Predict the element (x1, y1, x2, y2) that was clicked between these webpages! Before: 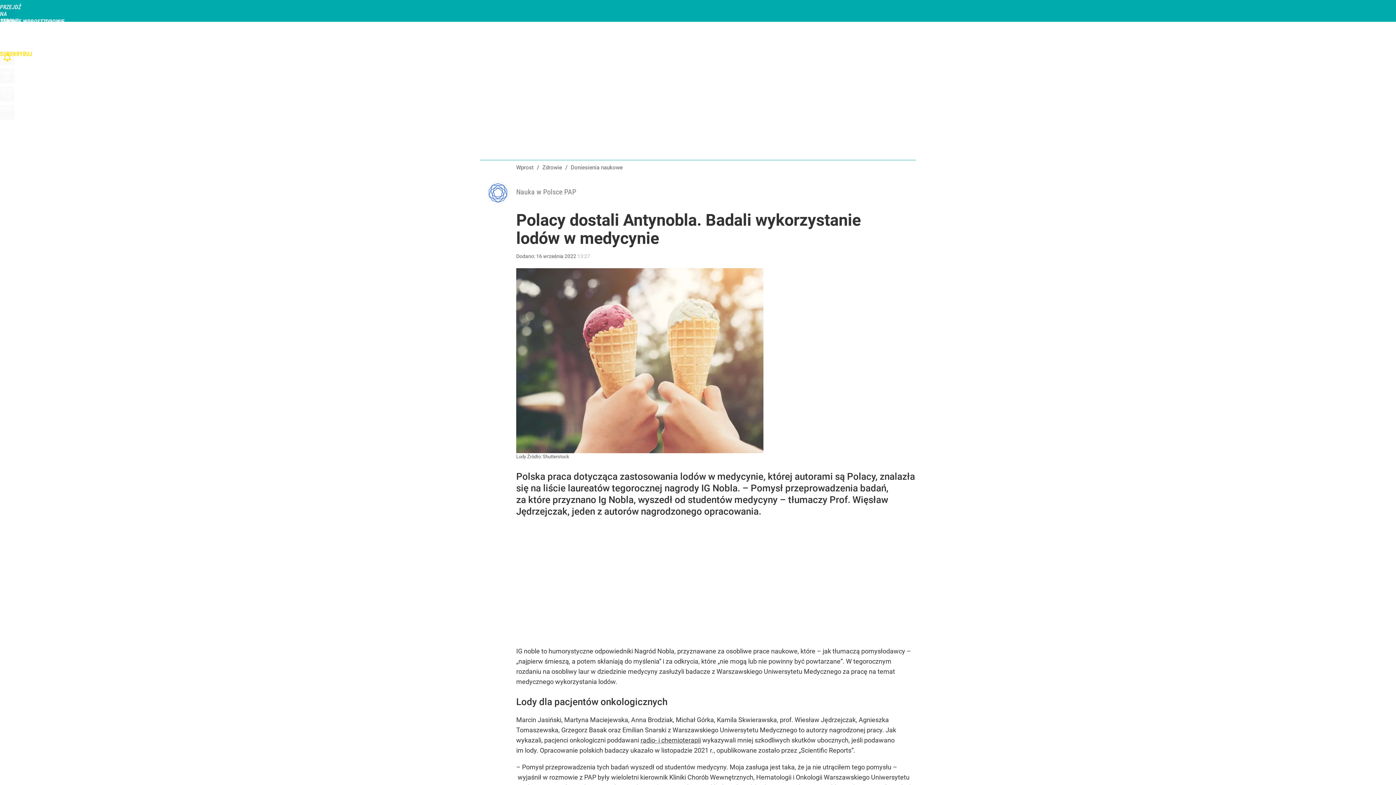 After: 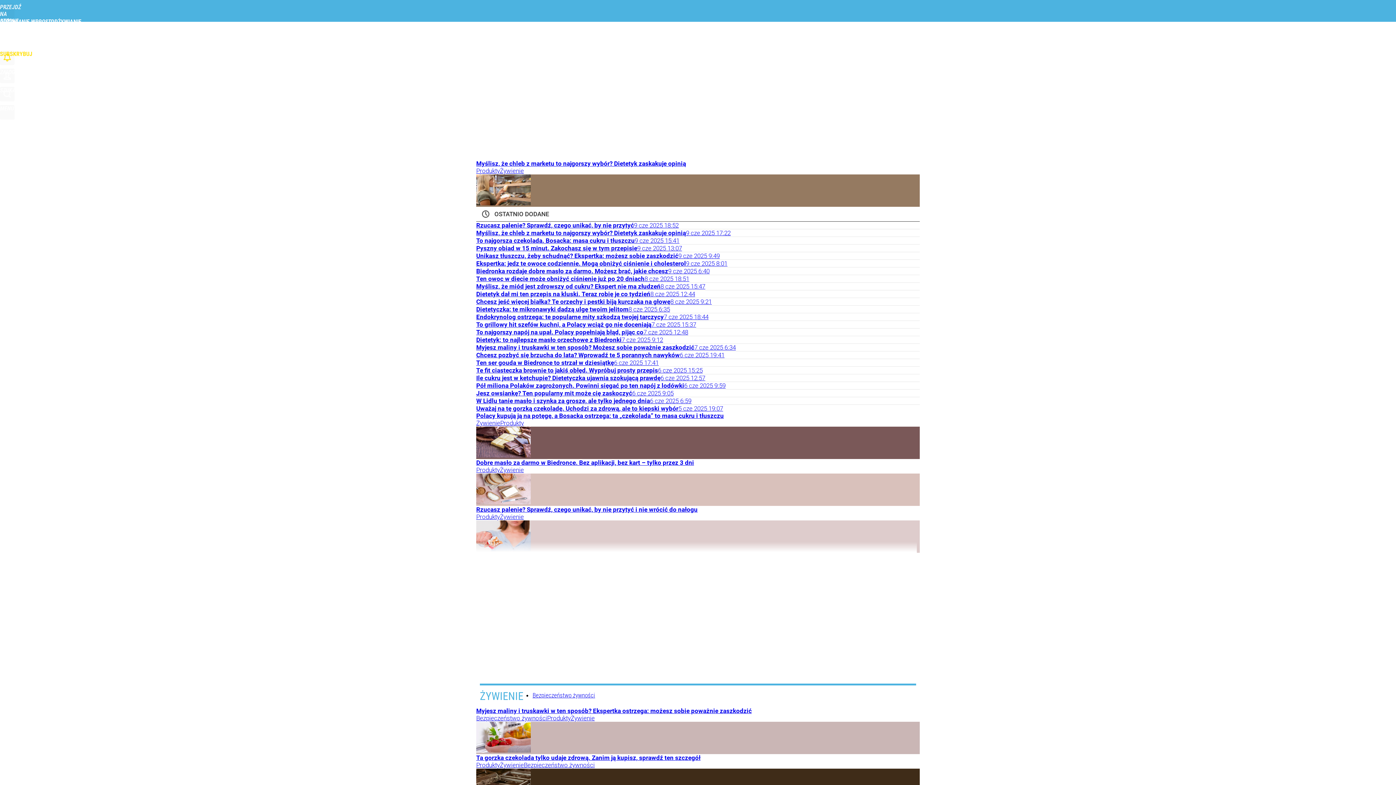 Action: bbox: (136, 32, 166, 39) label: ODŻYWIANIE